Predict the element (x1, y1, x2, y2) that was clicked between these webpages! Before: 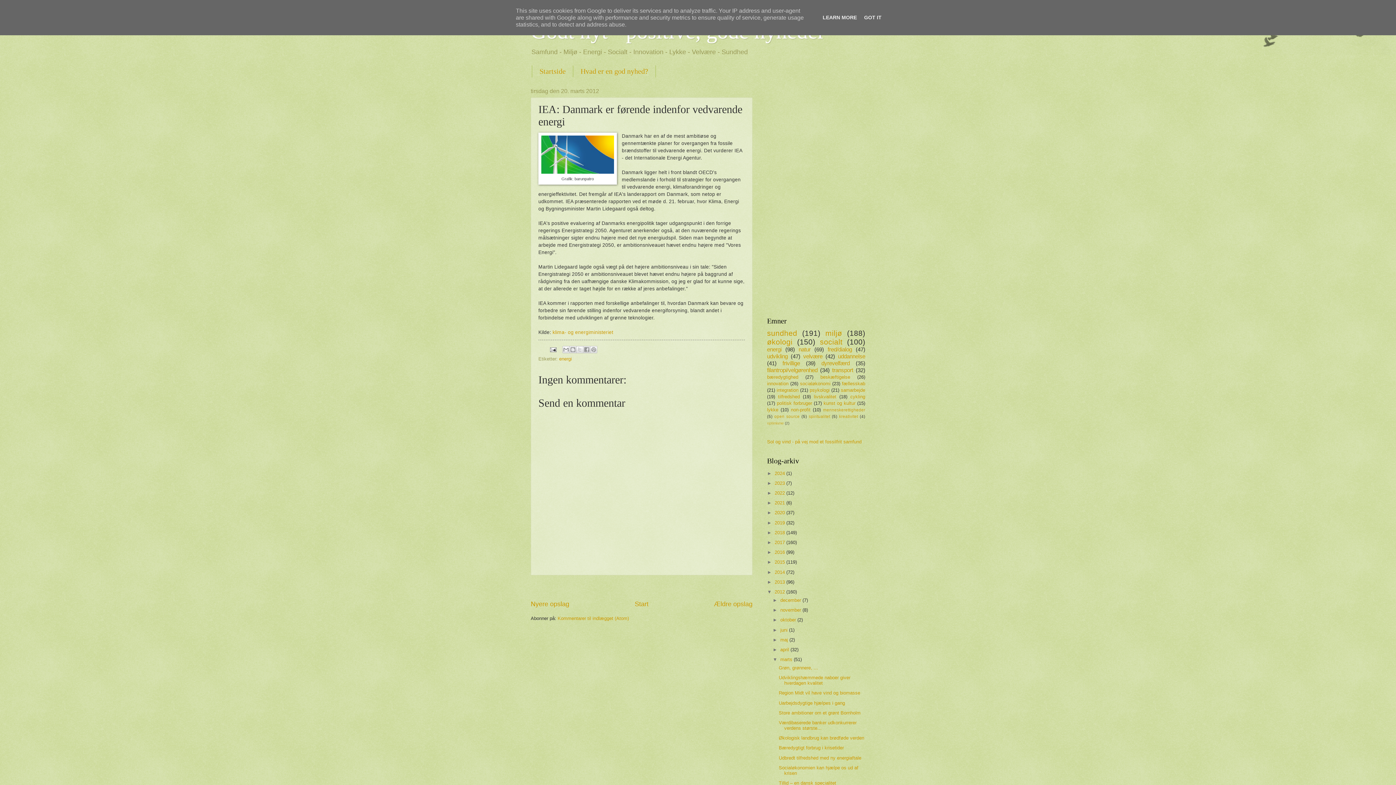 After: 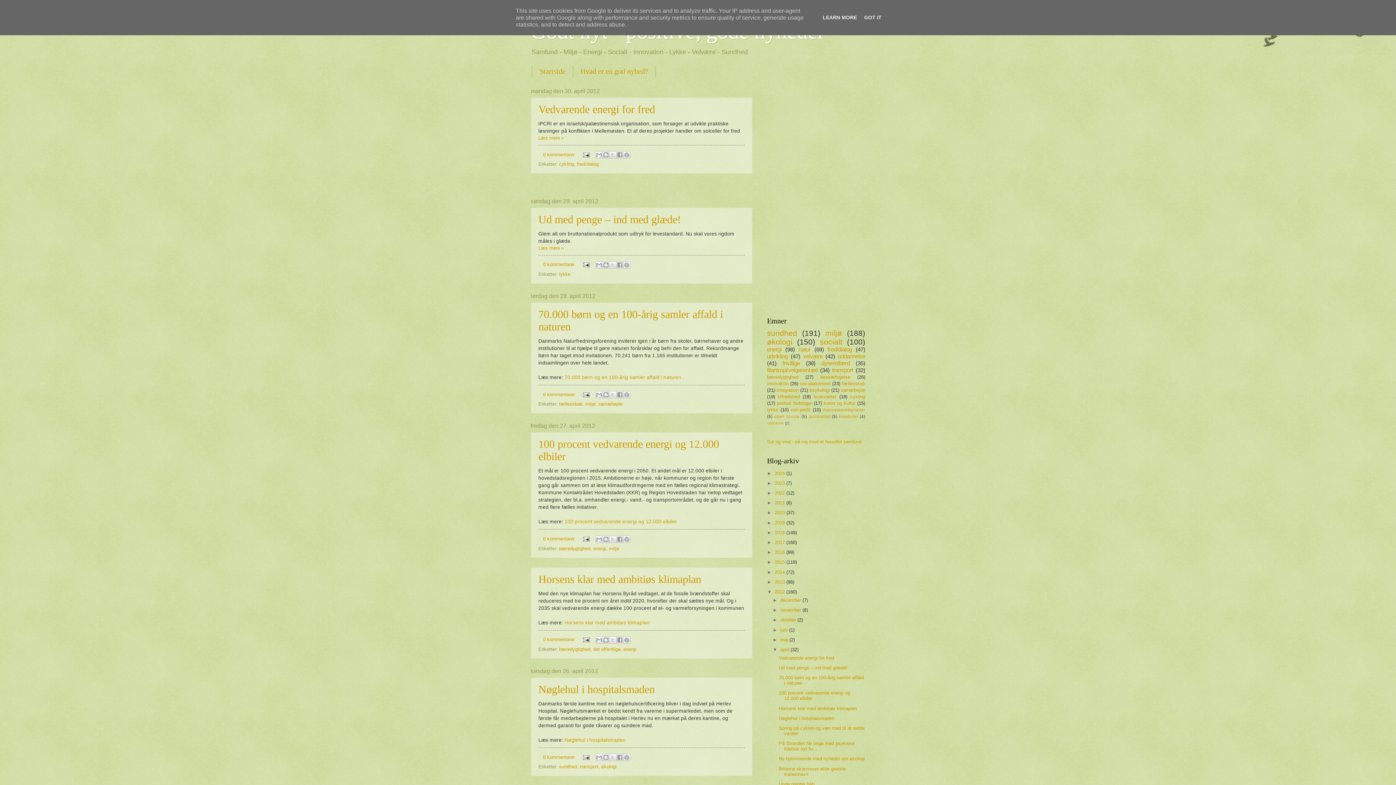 Action: label: april  bbox: (780, 647, 790, 652)